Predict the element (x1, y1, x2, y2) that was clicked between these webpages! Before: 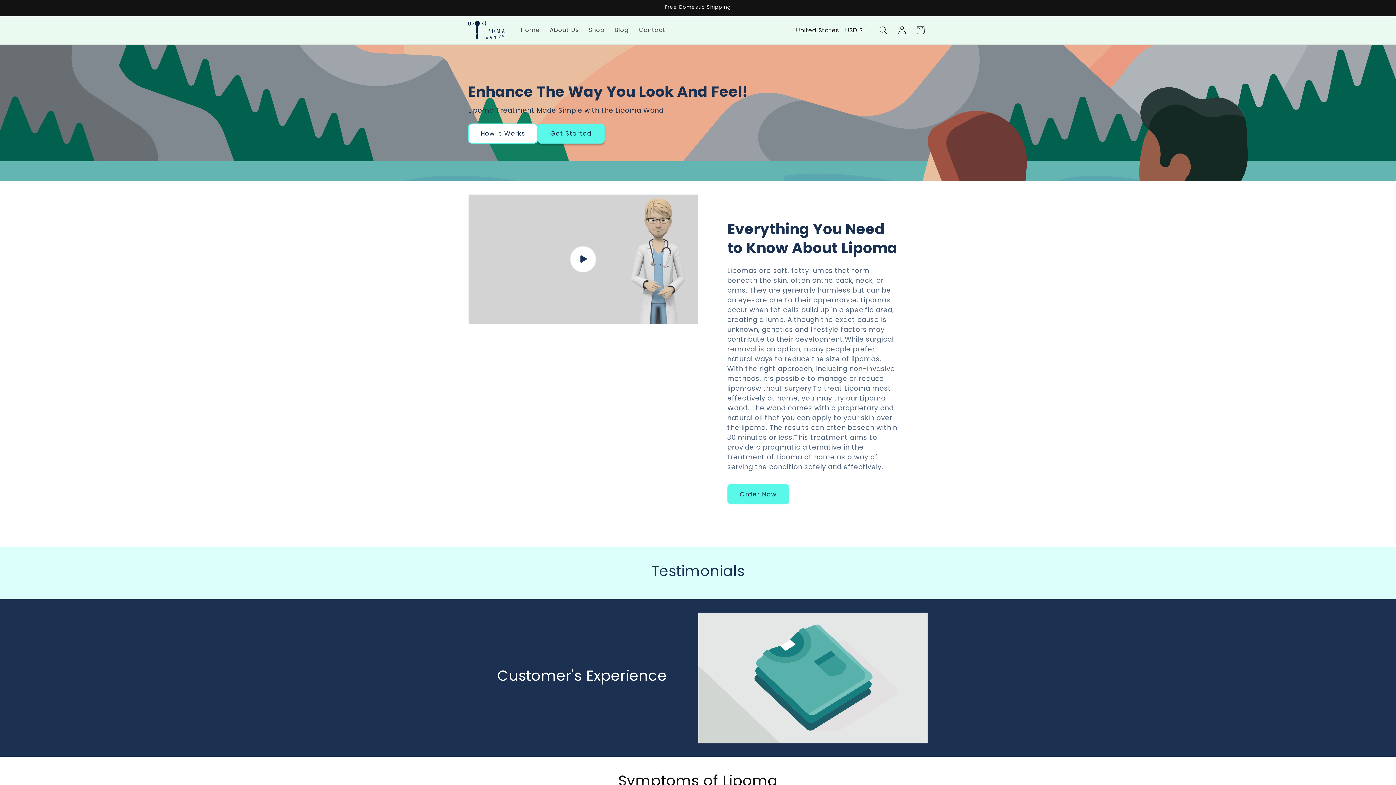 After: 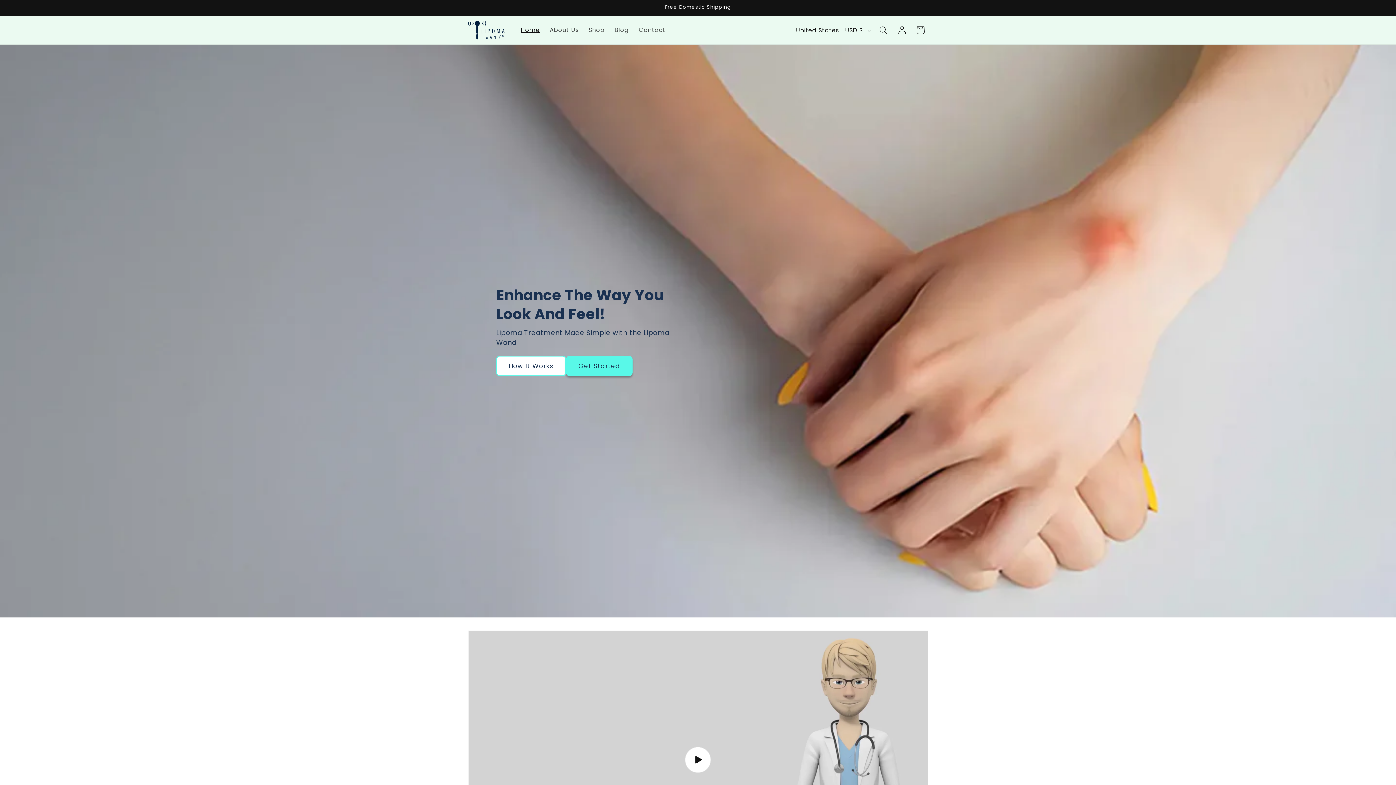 Action: bbox: (465, 17, 507, 42)